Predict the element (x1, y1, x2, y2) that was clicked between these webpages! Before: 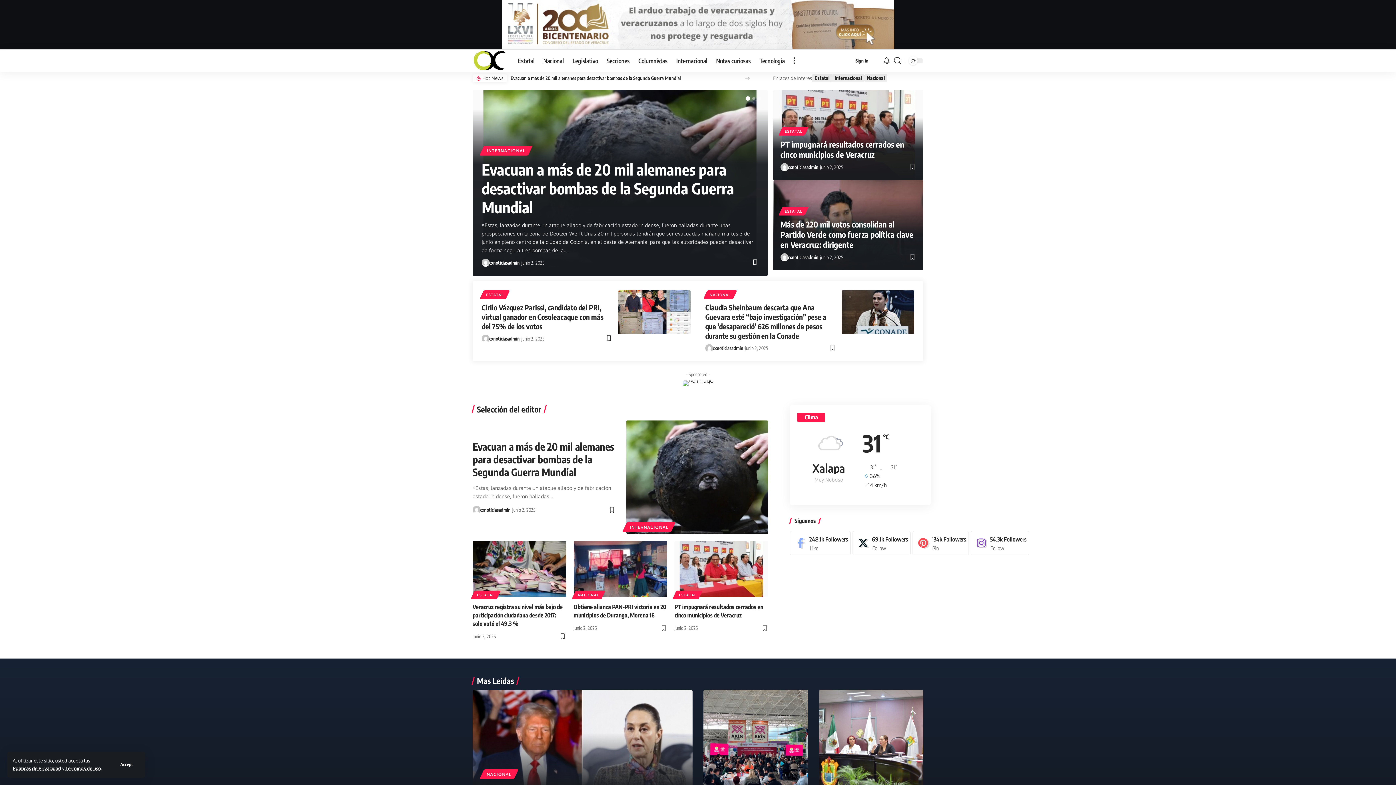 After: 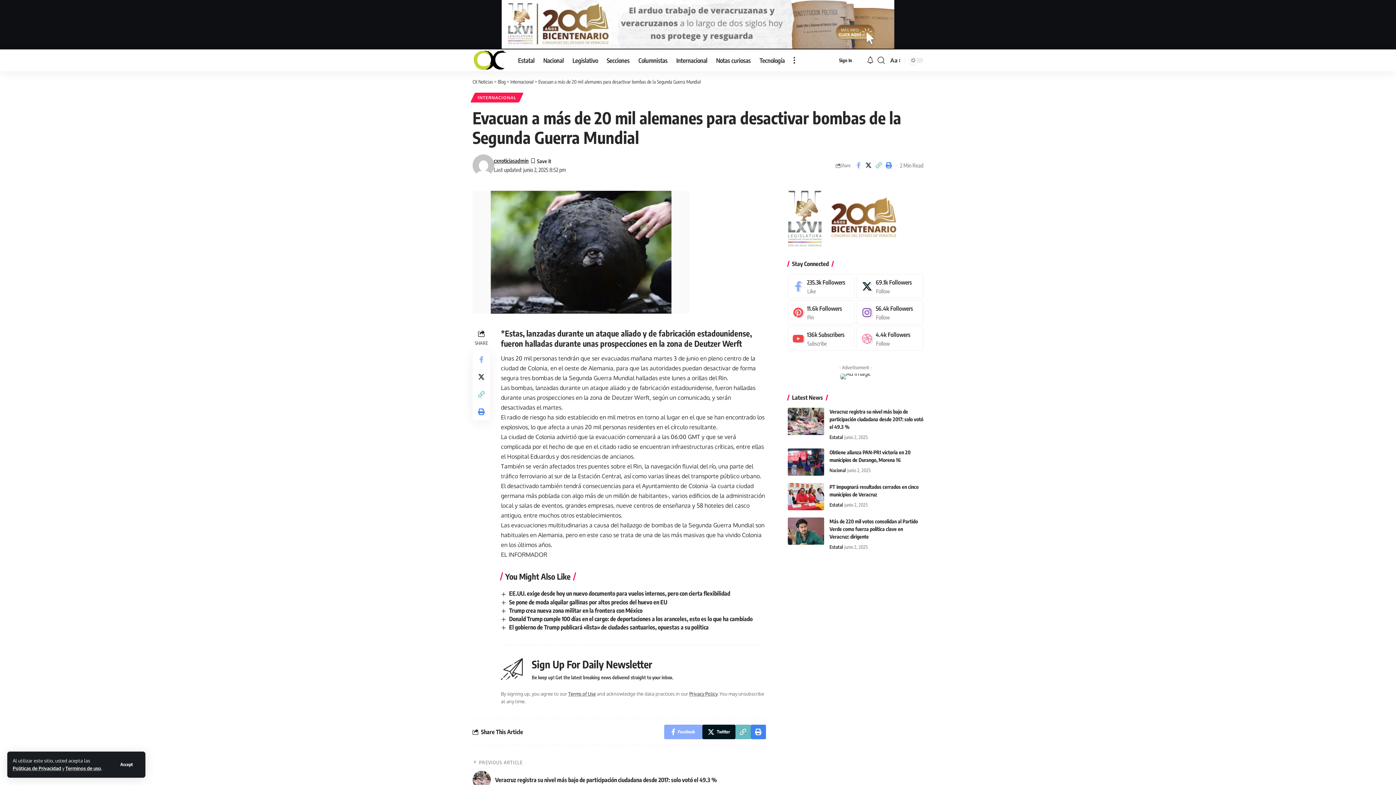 Action: bbox: (626, 420, 768, 534)